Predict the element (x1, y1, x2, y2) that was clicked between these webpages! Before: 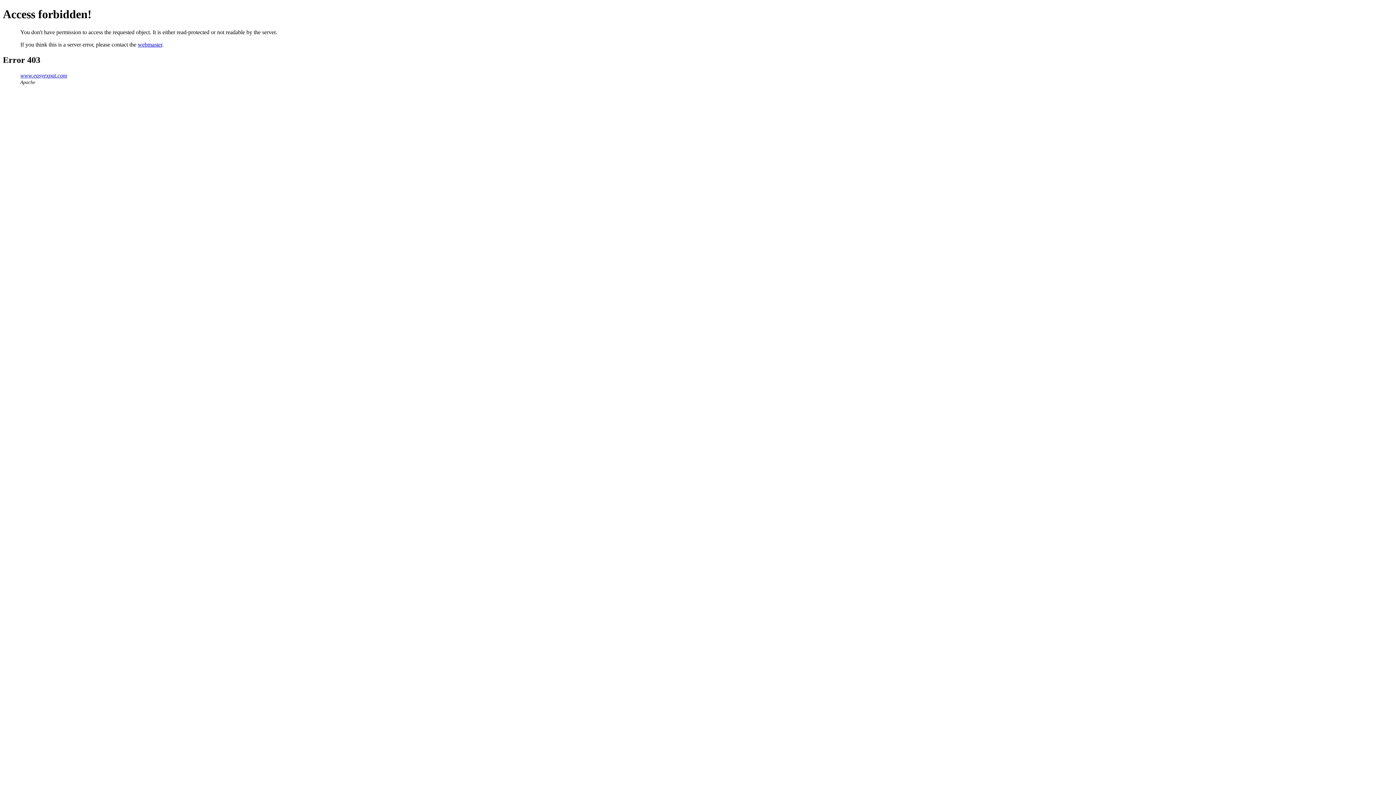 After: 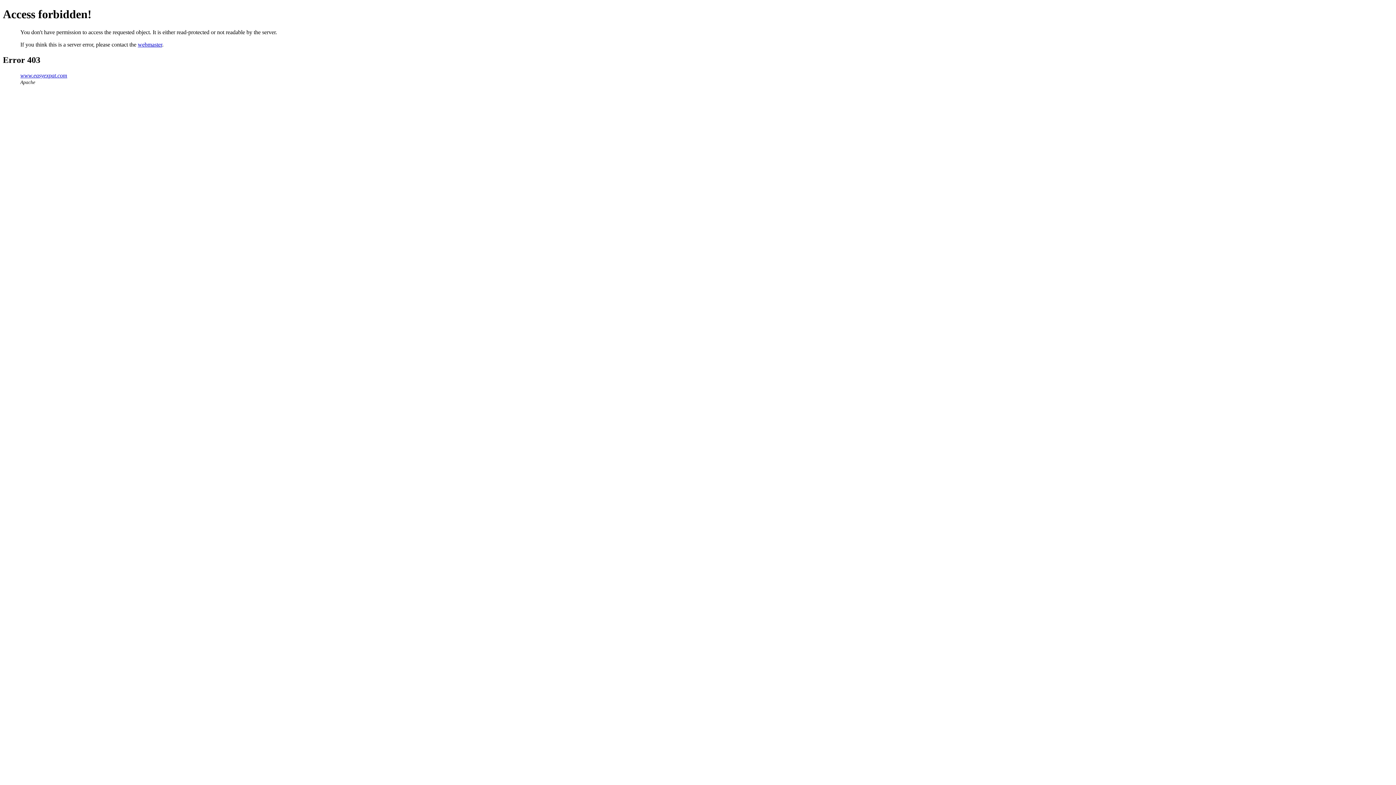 Action: label: webmaster bbox: (137, 41, 162, 47)